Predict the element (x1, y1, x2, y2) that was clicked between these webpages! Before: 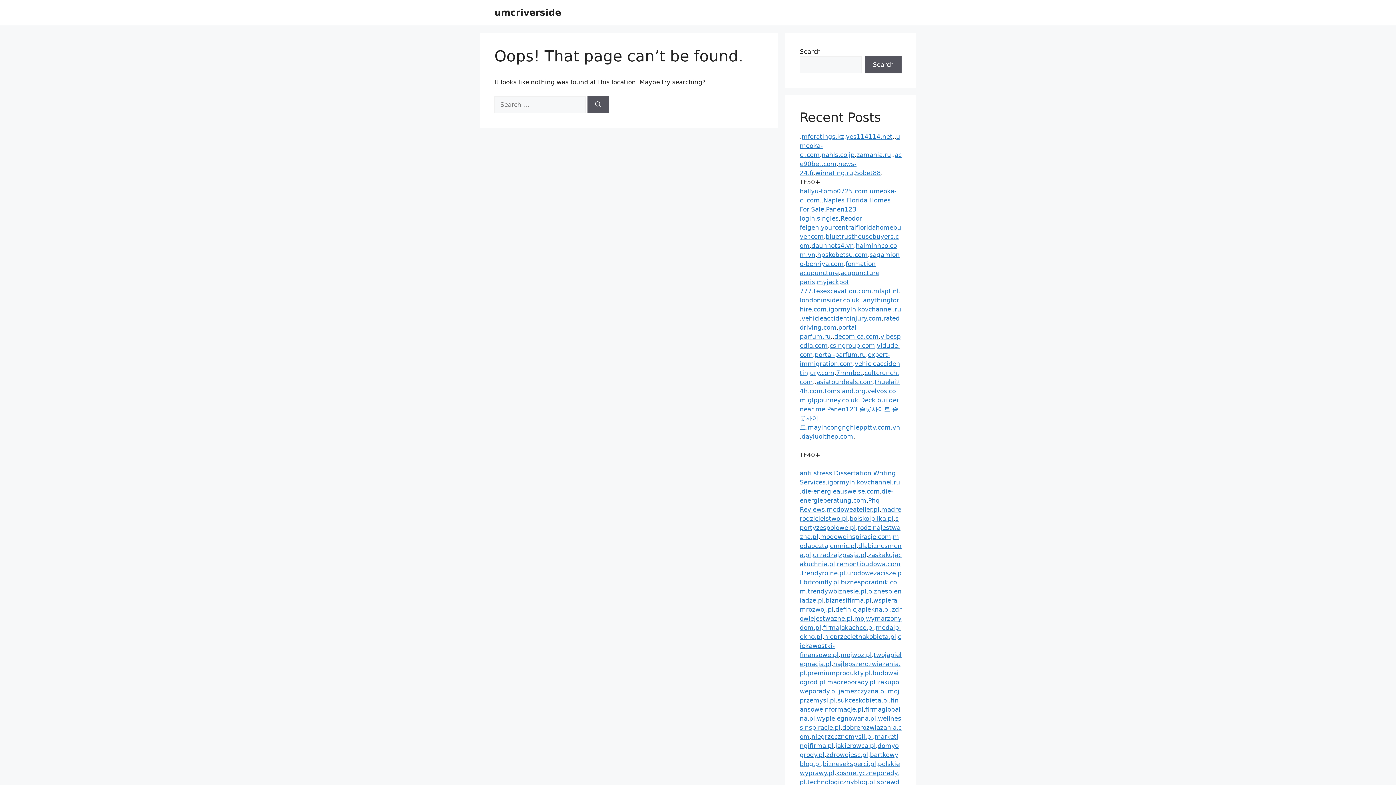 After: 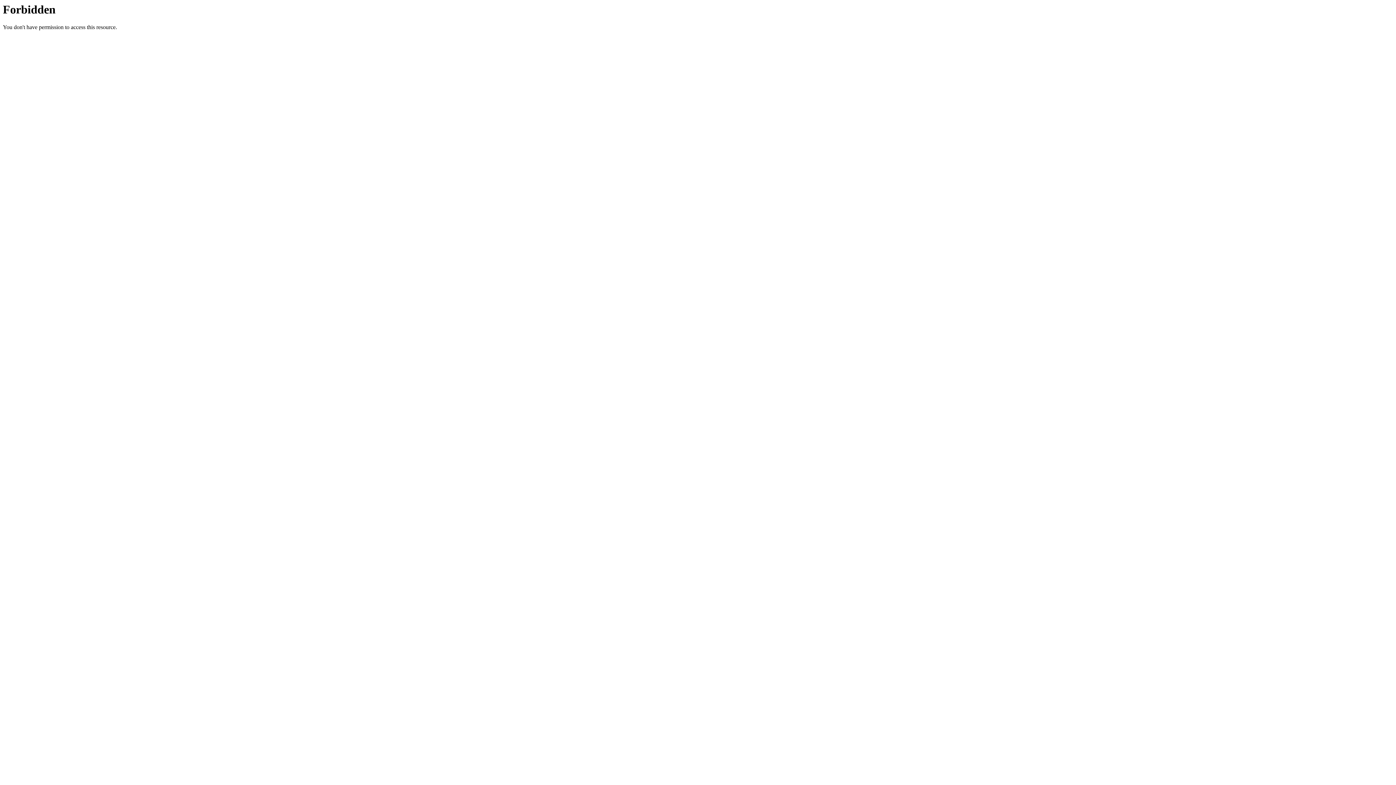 Action: bbox: (807, 669, 870, 677) label: premiumprodukty.pl